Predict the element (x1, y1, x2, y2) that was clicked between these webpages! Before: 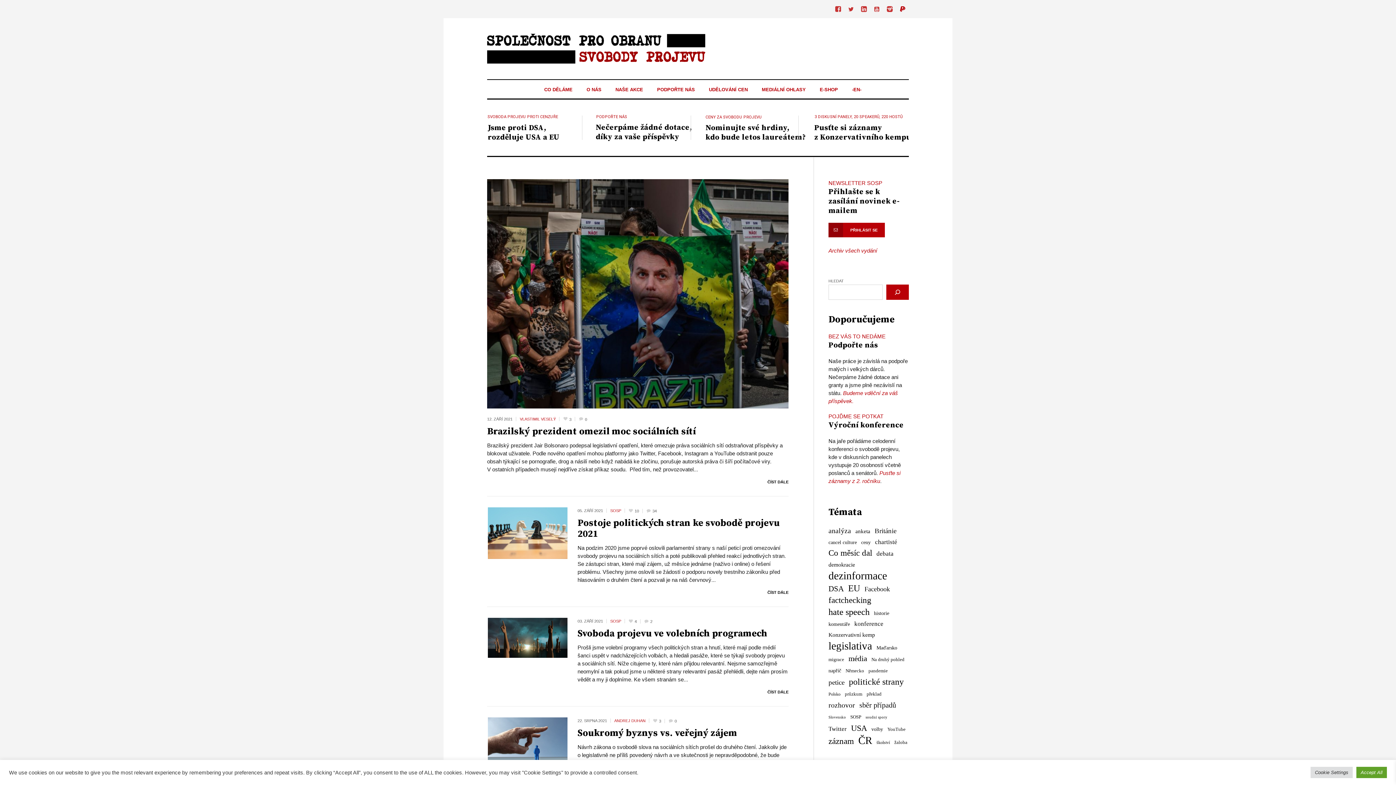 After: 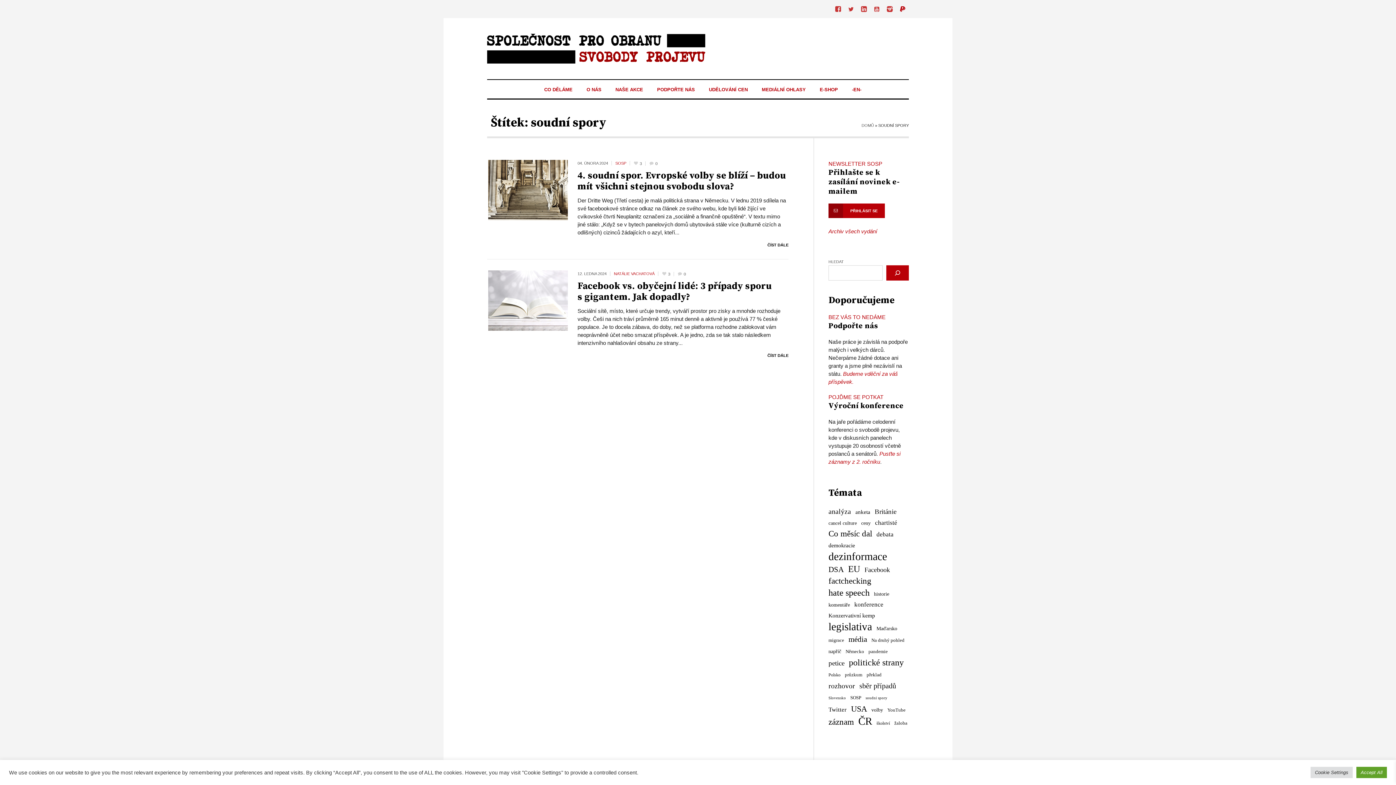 Action: label: soudní spory (2 položky) bbox: (865, 712, 887, 723)